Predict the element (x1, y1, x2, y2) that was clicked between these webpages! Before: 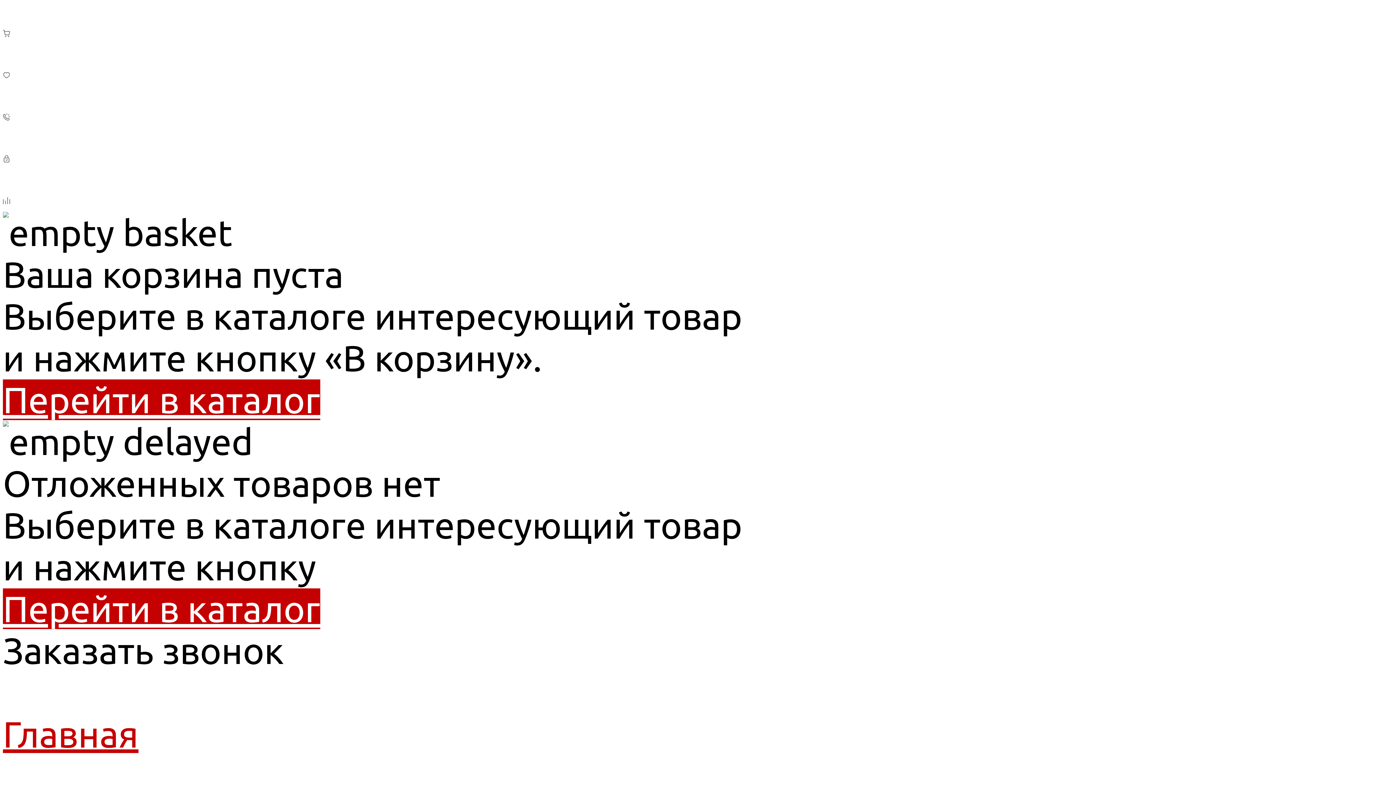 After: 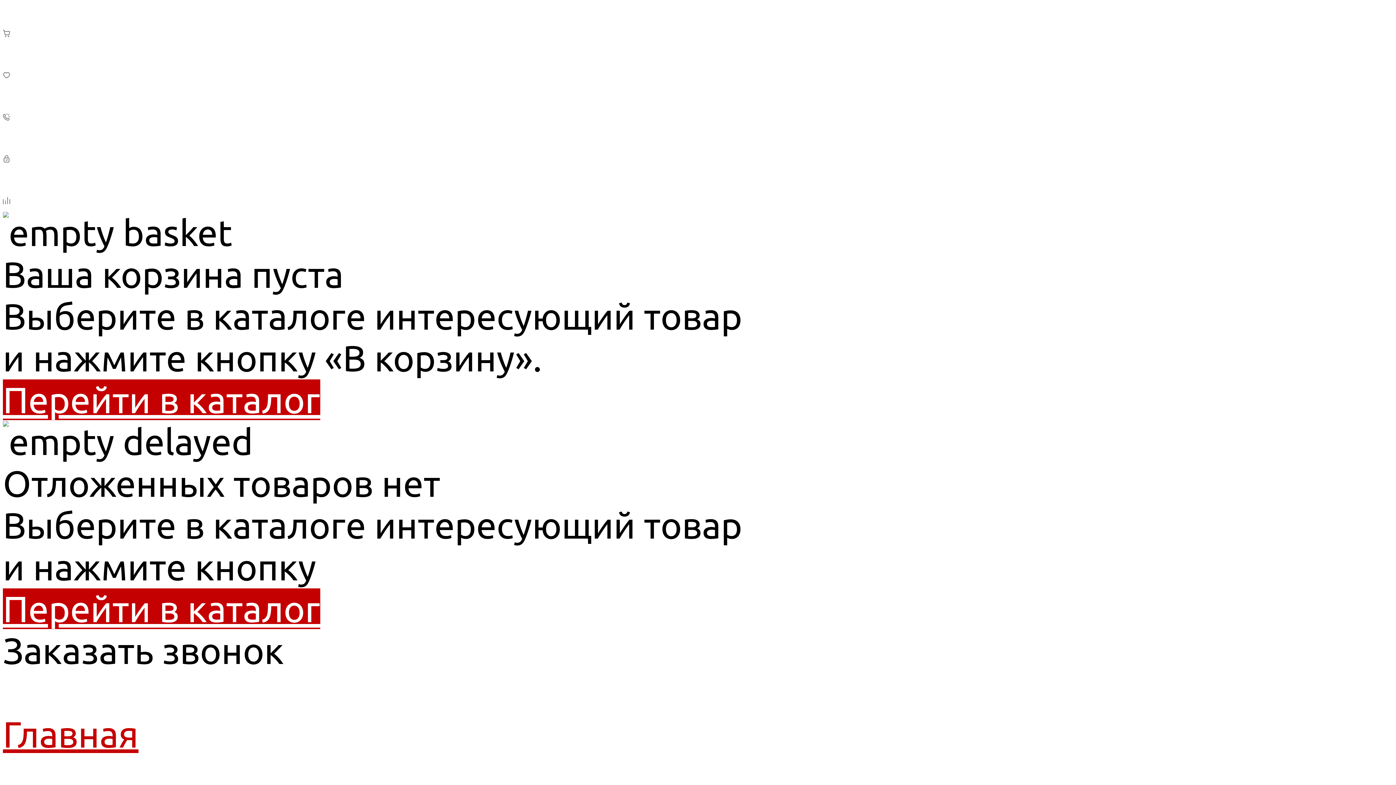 Action: bbox: (2, 379, 320, 420) label: Перейти в каталог